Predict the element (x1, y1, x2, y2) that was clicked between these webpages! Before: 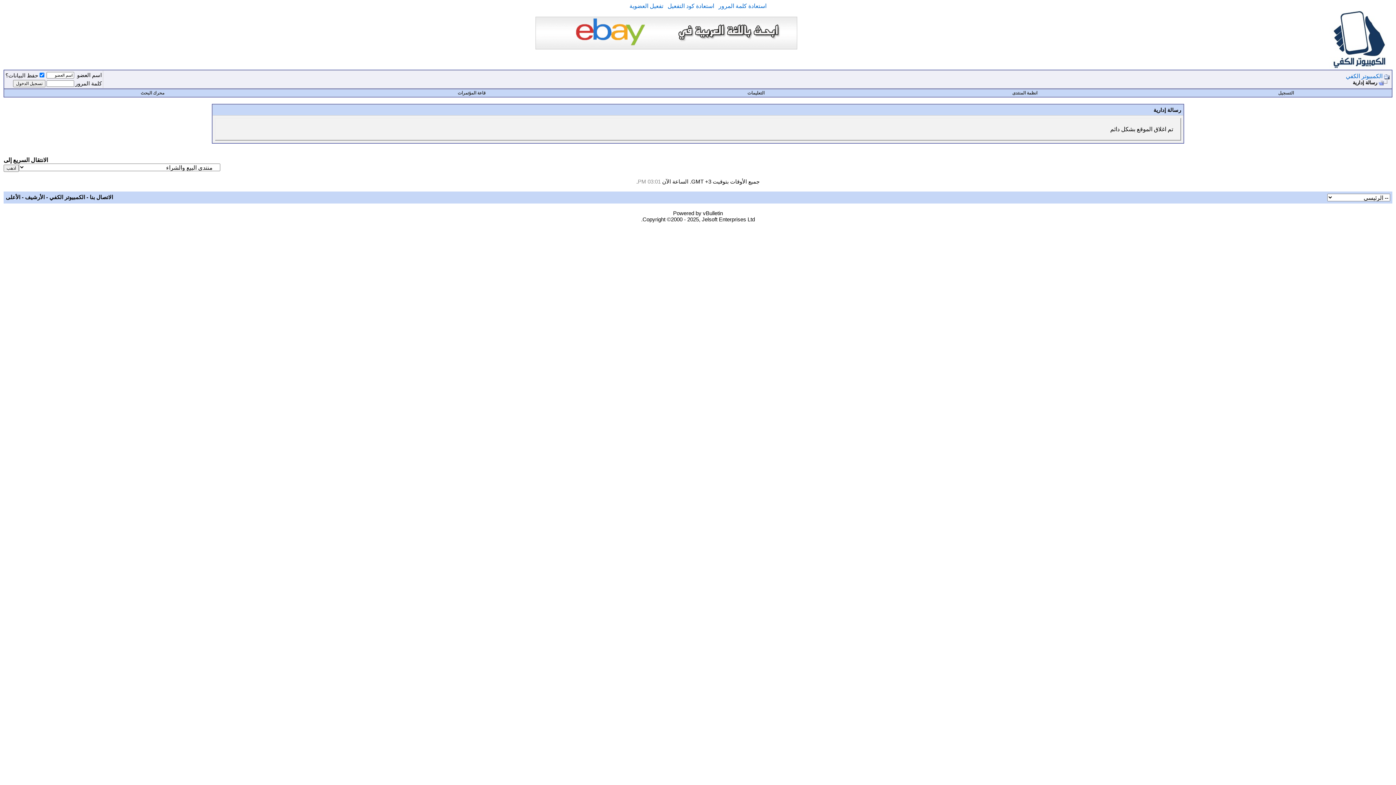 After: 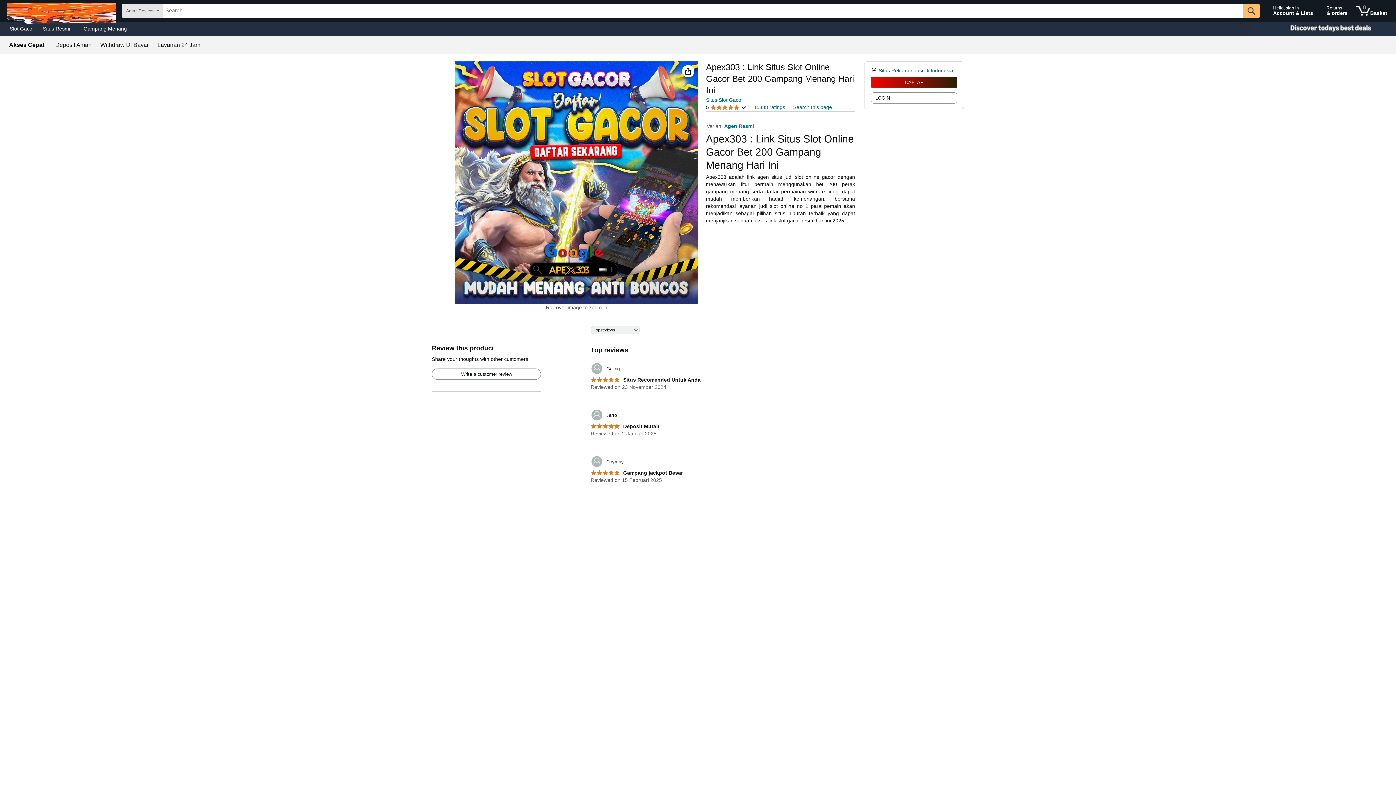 Action: bbox: (1329, 64, 1392, 70)